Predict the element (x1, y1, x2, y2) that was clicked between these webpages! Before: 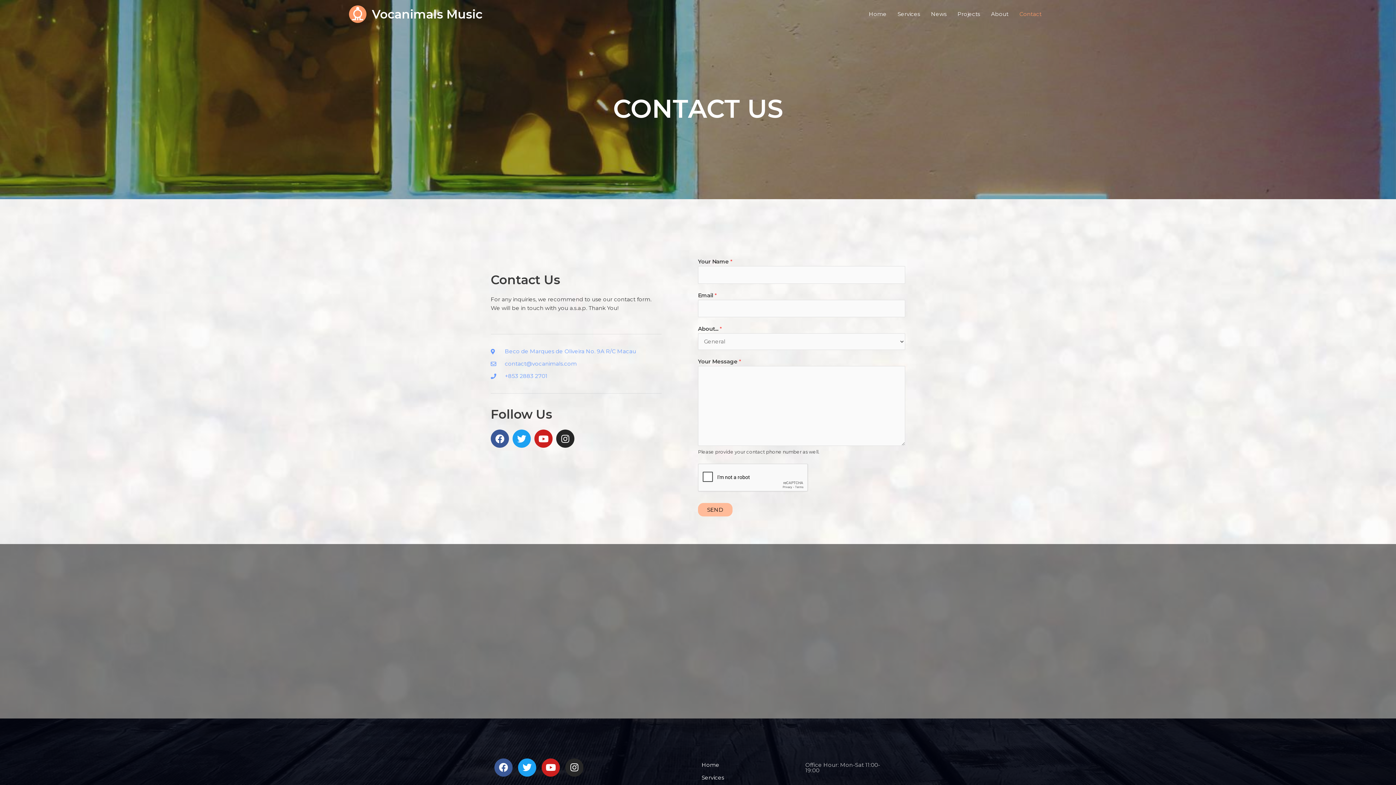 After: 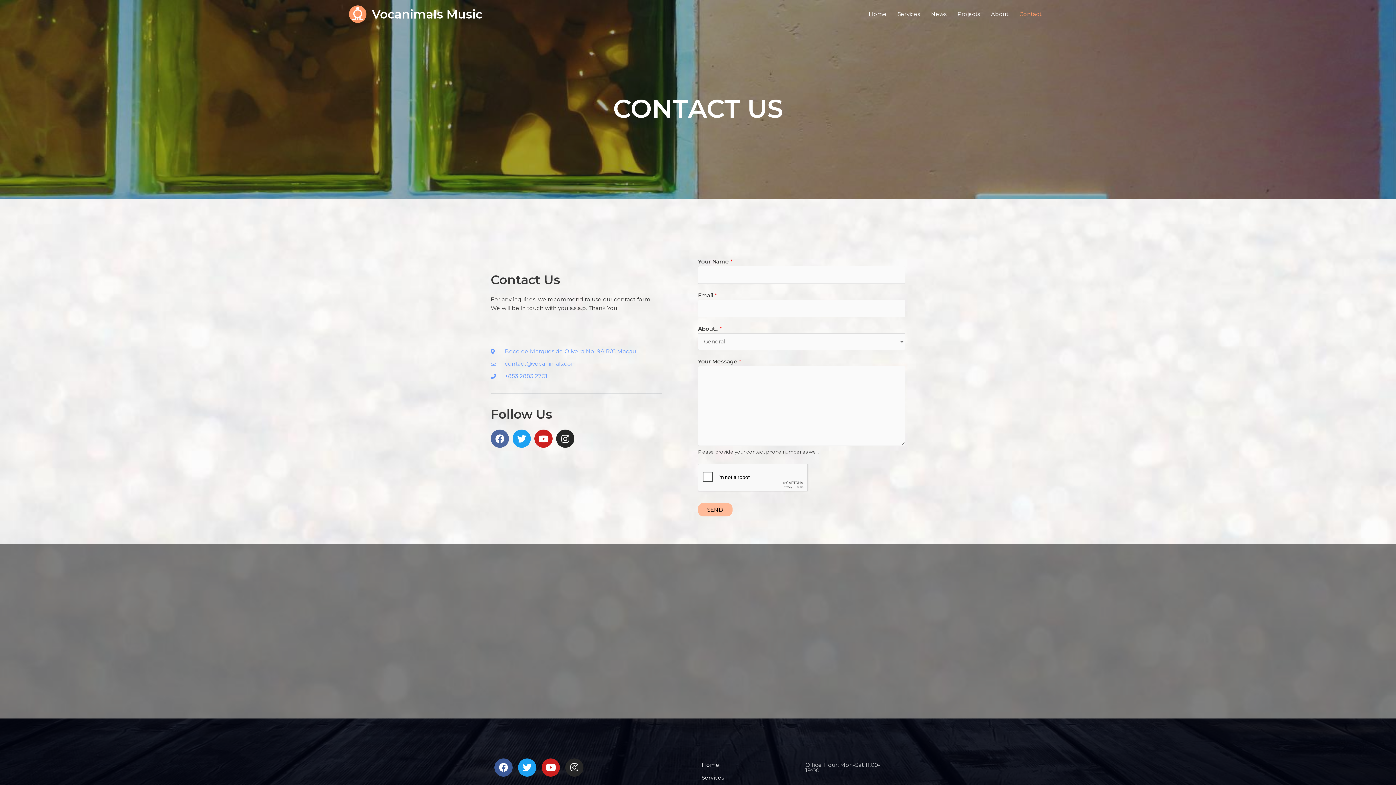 Action: label: Facebook bbox: (490, 429, 509, 448)